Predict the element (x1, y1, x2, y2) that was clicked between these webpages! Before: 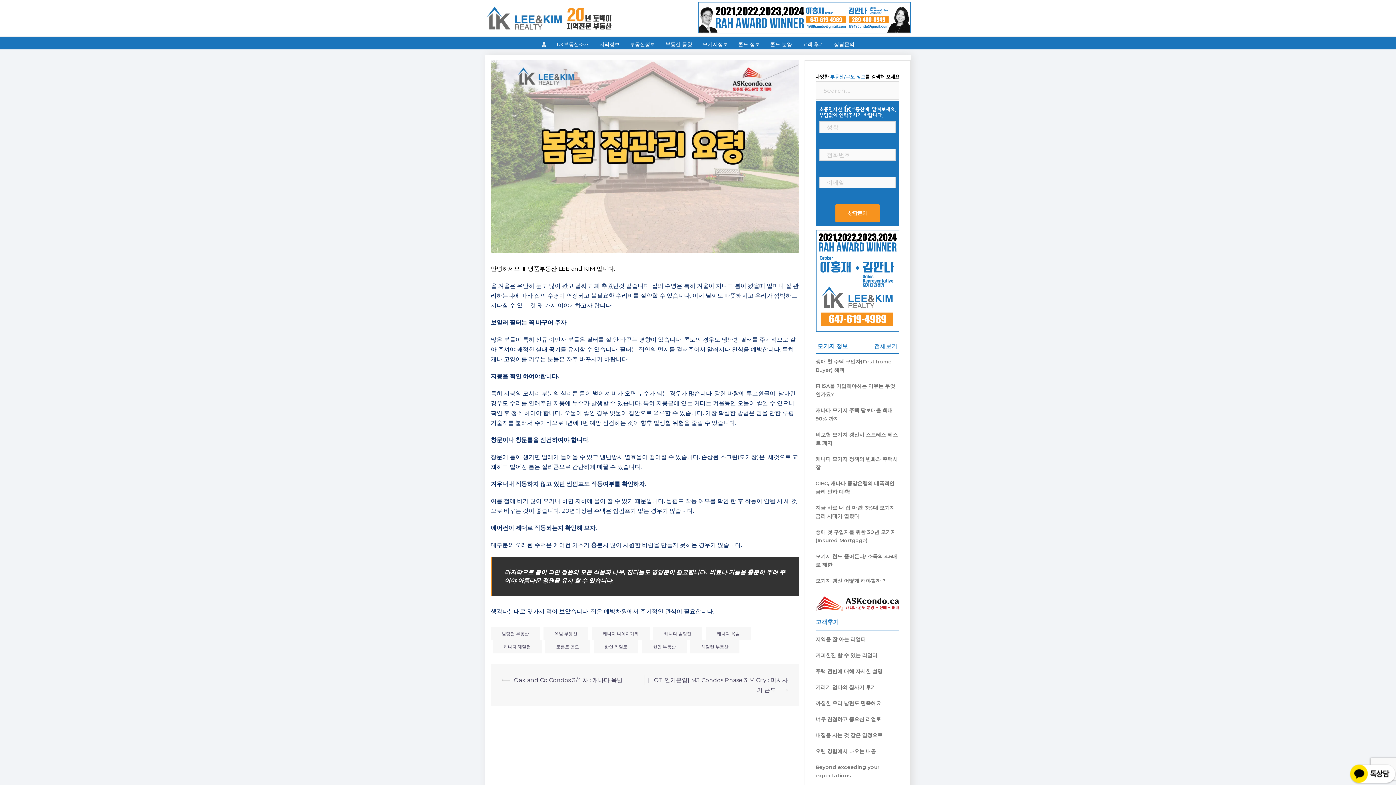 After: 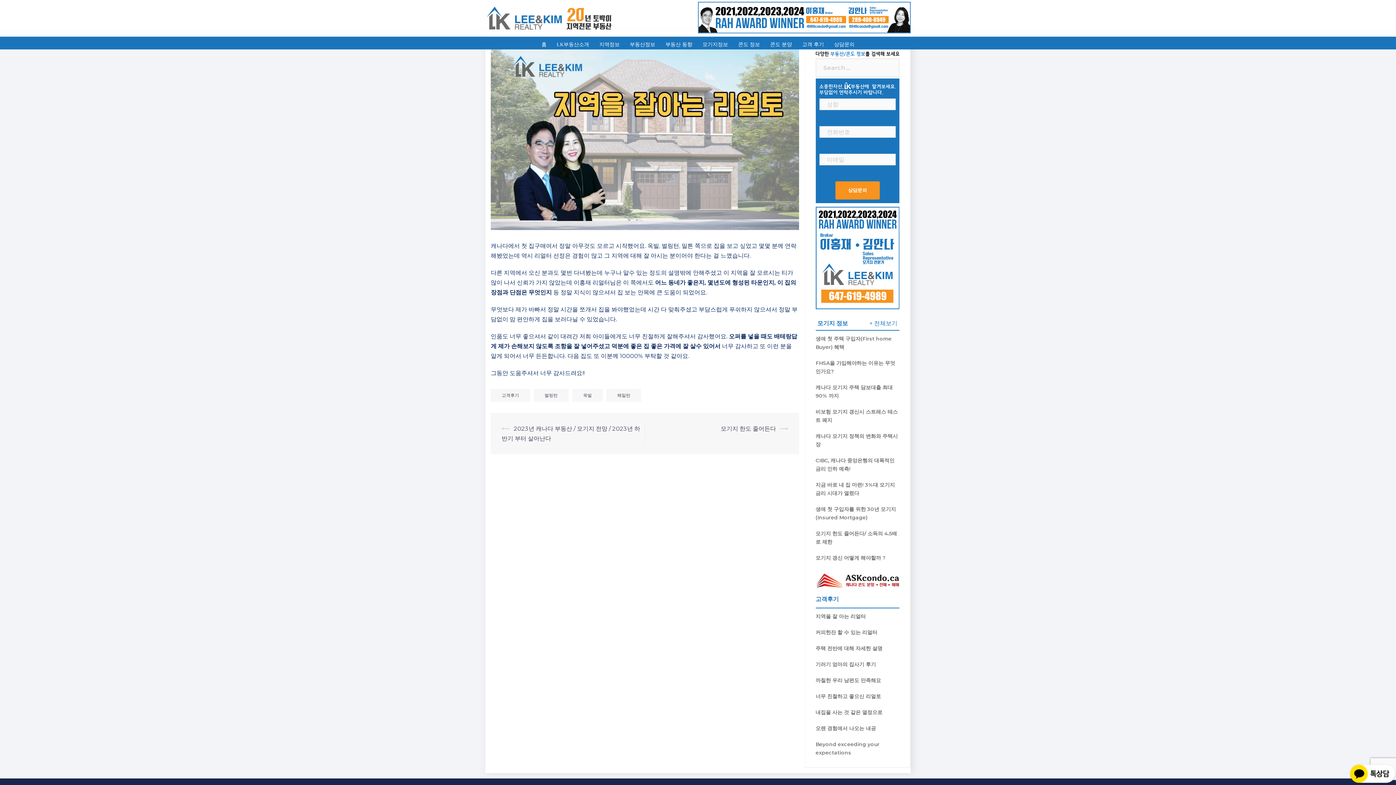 Action: label: 지역을 잘 아는 리얼터 bbox: (815, 635, 899, 644)